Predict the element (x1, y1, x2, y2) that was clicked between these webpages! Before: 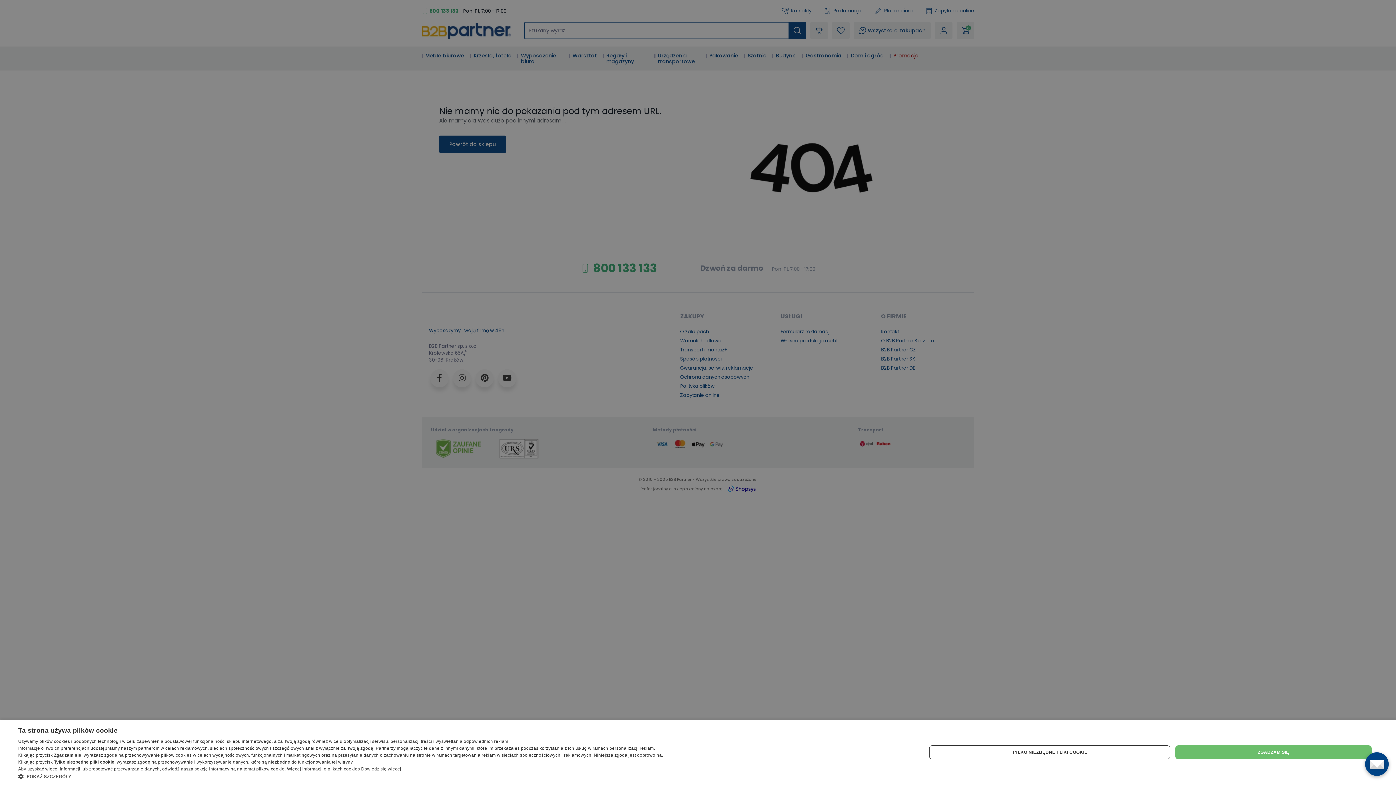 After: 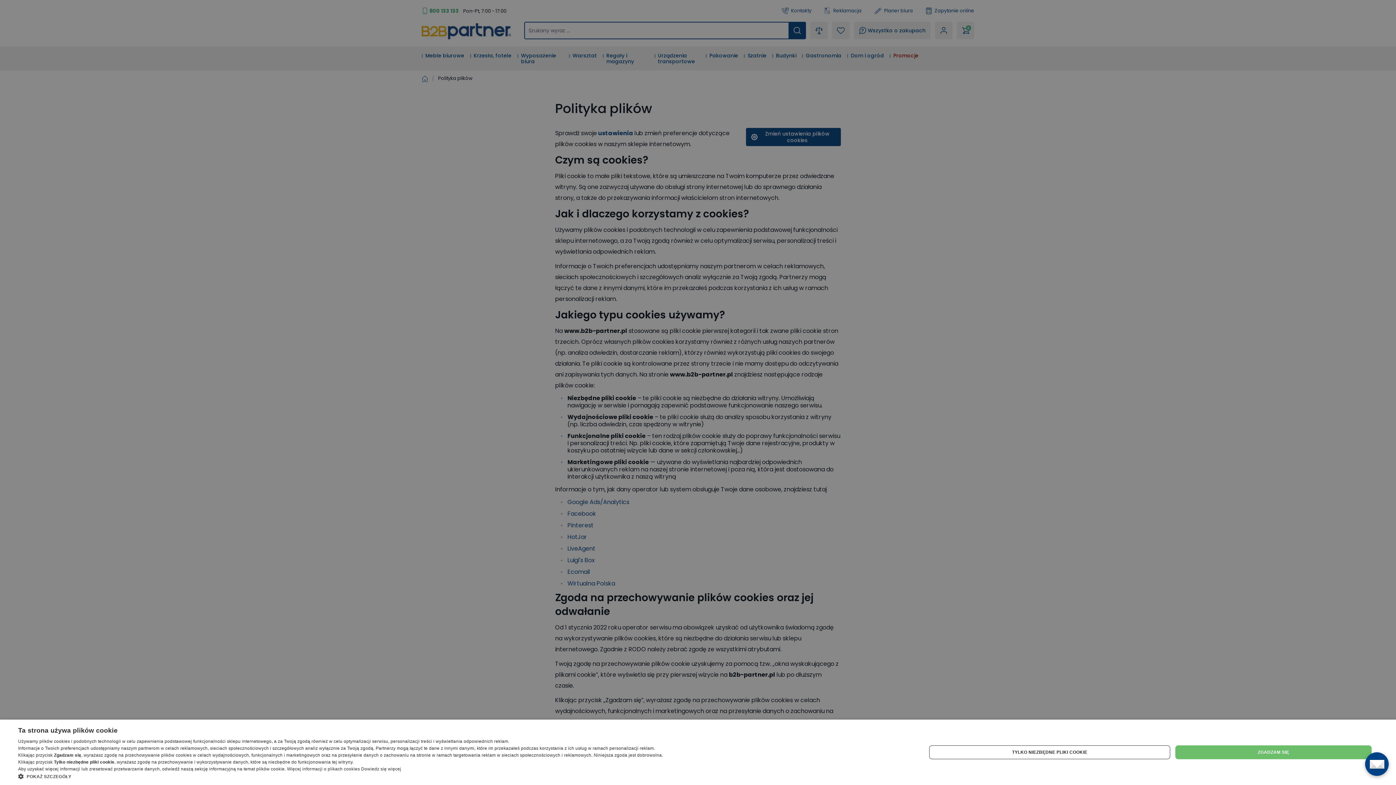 Action: label: Dowiedz się więcej bbox: (361, 766, 401, 772)